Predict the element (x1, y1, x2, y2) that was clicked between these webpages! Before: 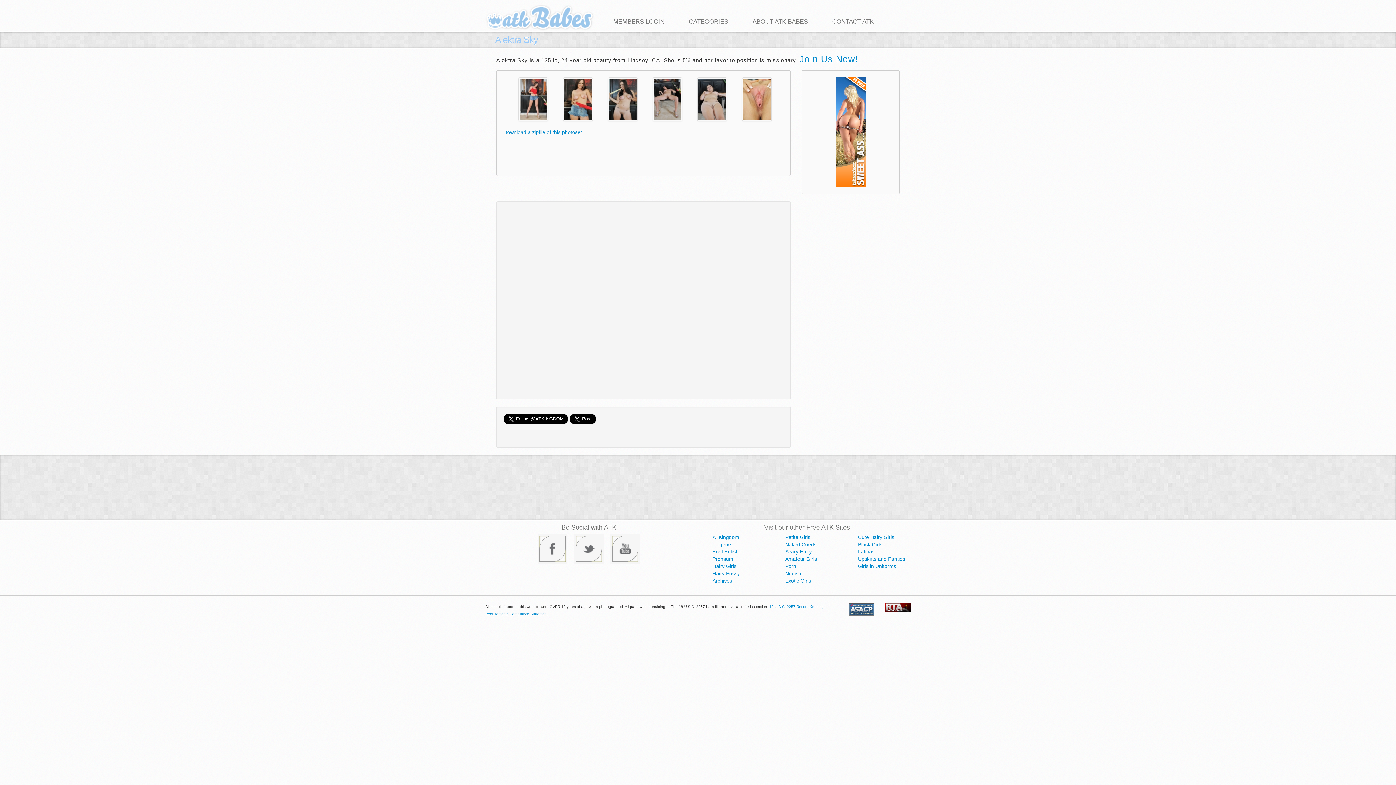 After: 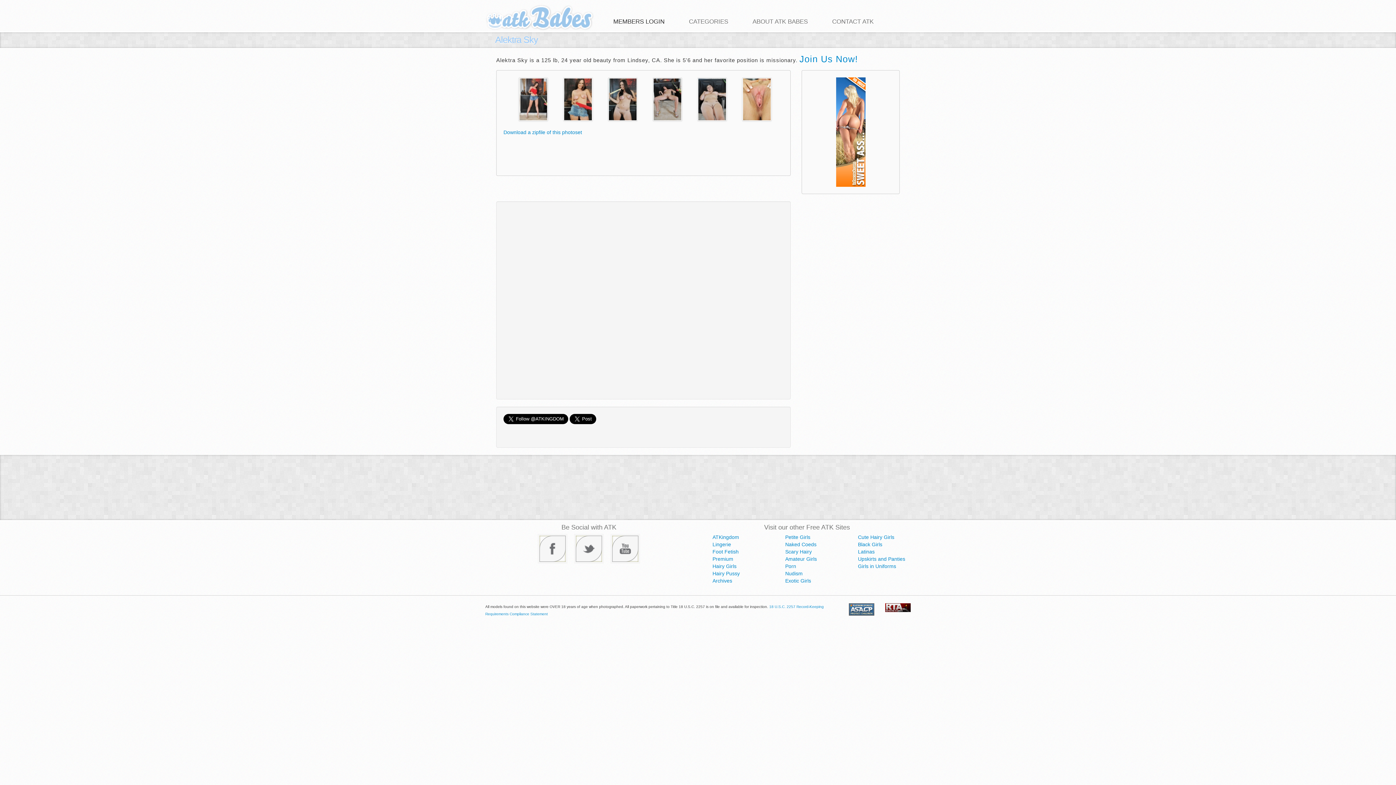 Action: bbox: (608, 14, 670, 29) label: MEMBERS LOGIN